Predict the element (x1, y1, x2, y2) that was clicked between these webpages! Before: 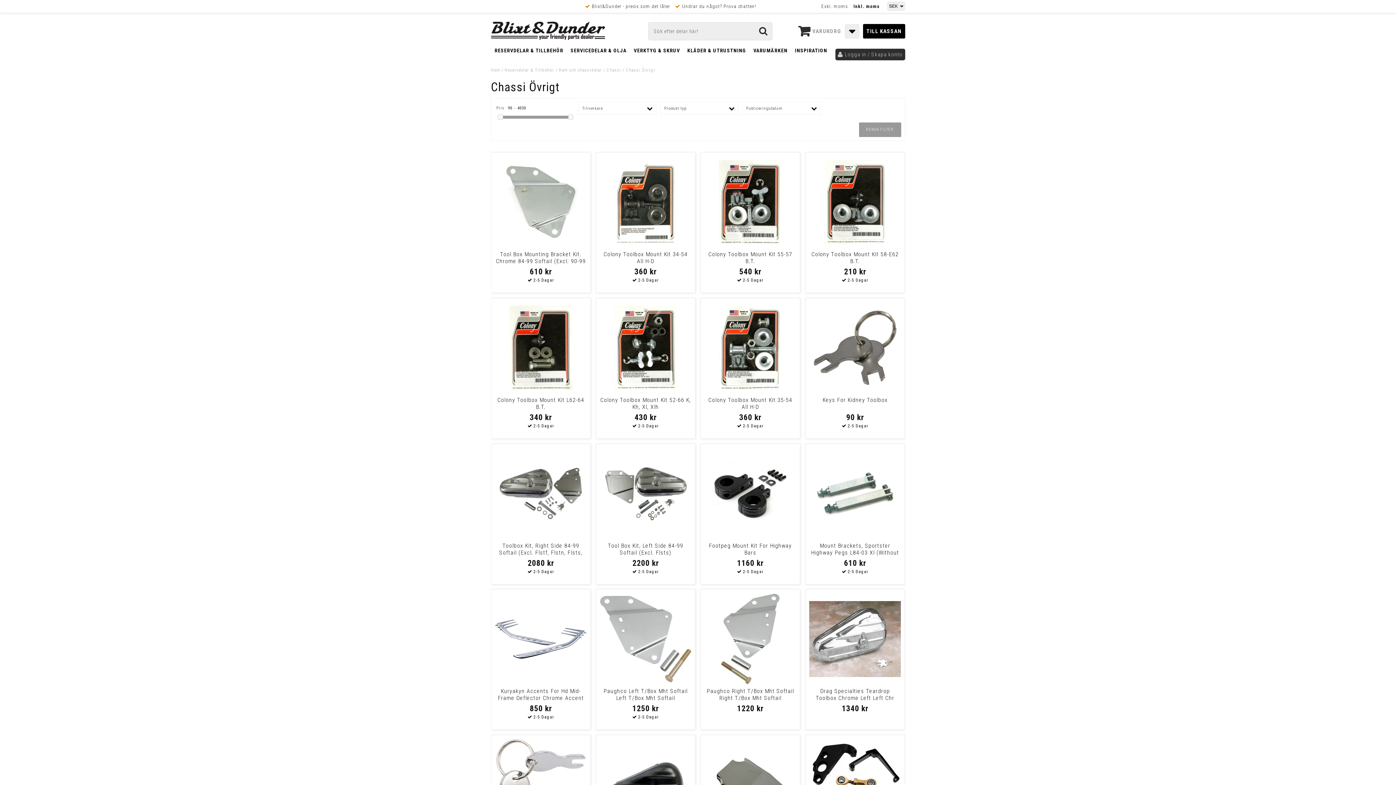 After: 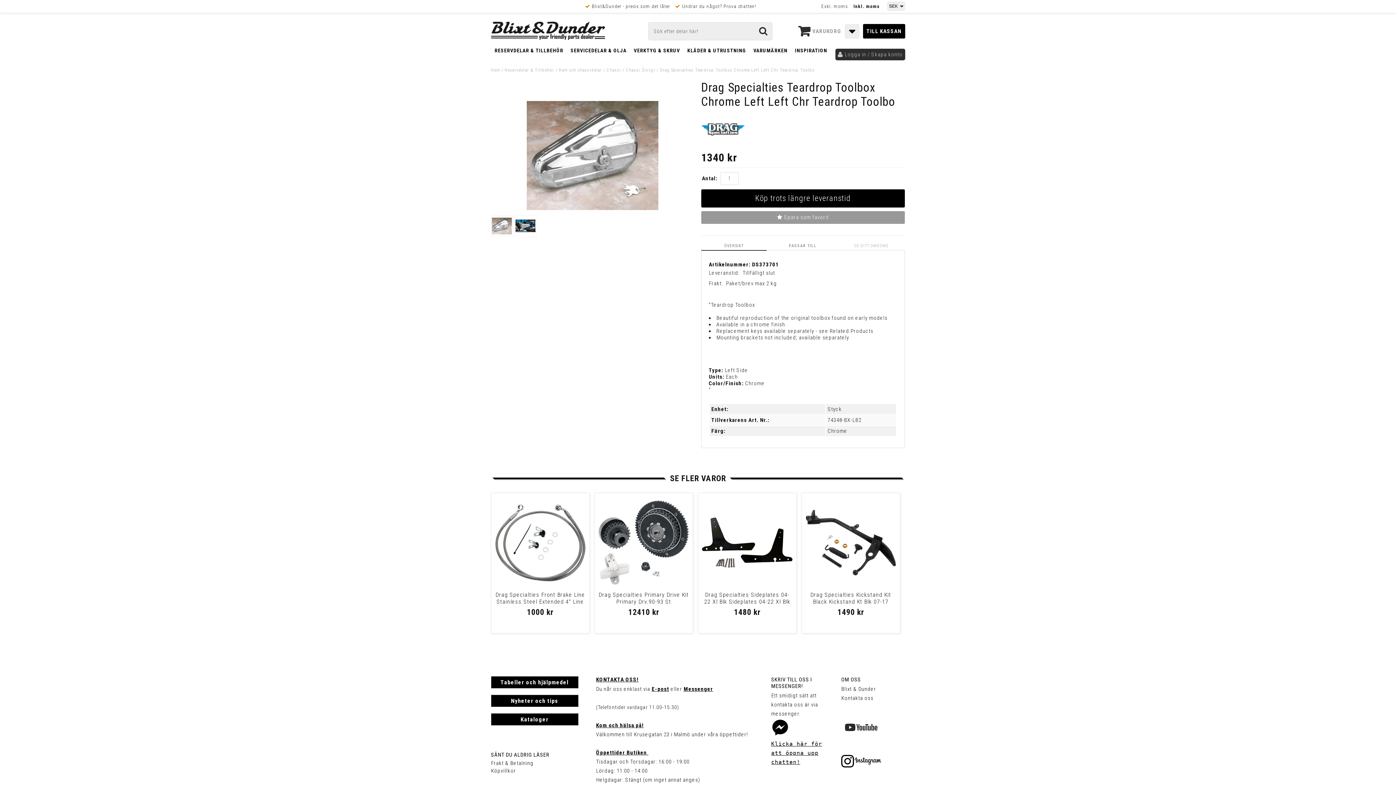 Action: label: Drag Specialties Teardrop Toolbox Chrome Left Left Chr Teardrop Toolbo bbox: (816, 688, 894, 708)